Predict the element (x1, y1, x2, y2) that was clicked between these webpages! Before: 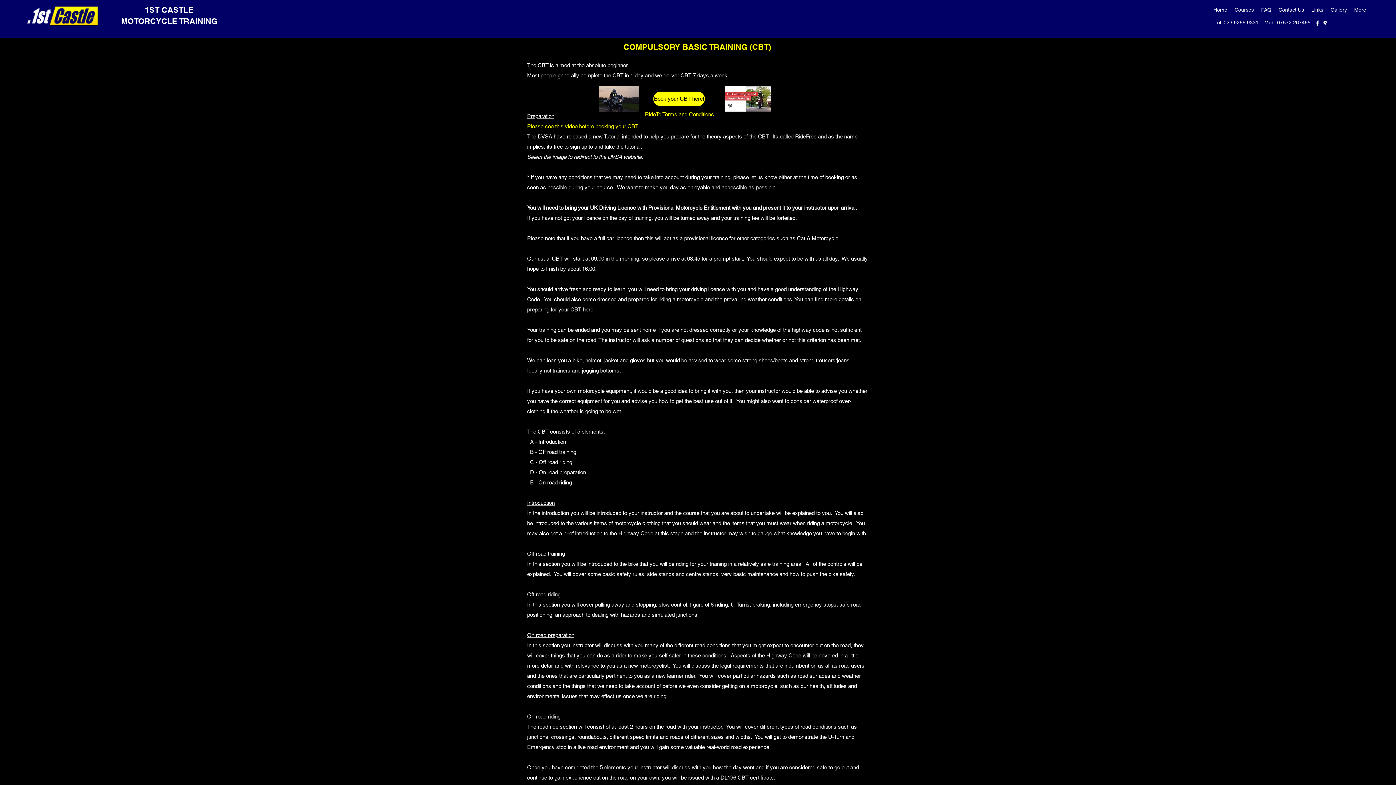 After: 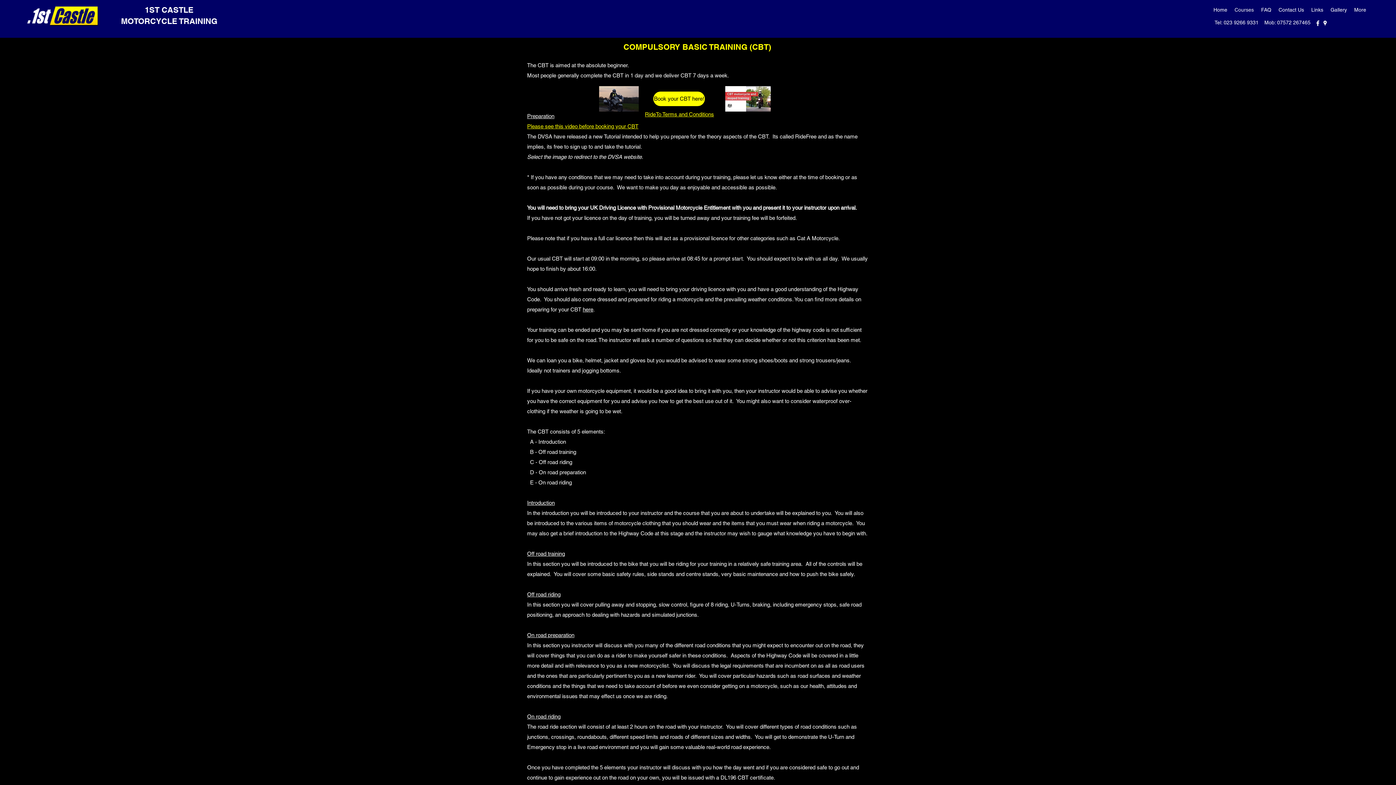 Action: label: here bbox: (582, 306, 593, 312)